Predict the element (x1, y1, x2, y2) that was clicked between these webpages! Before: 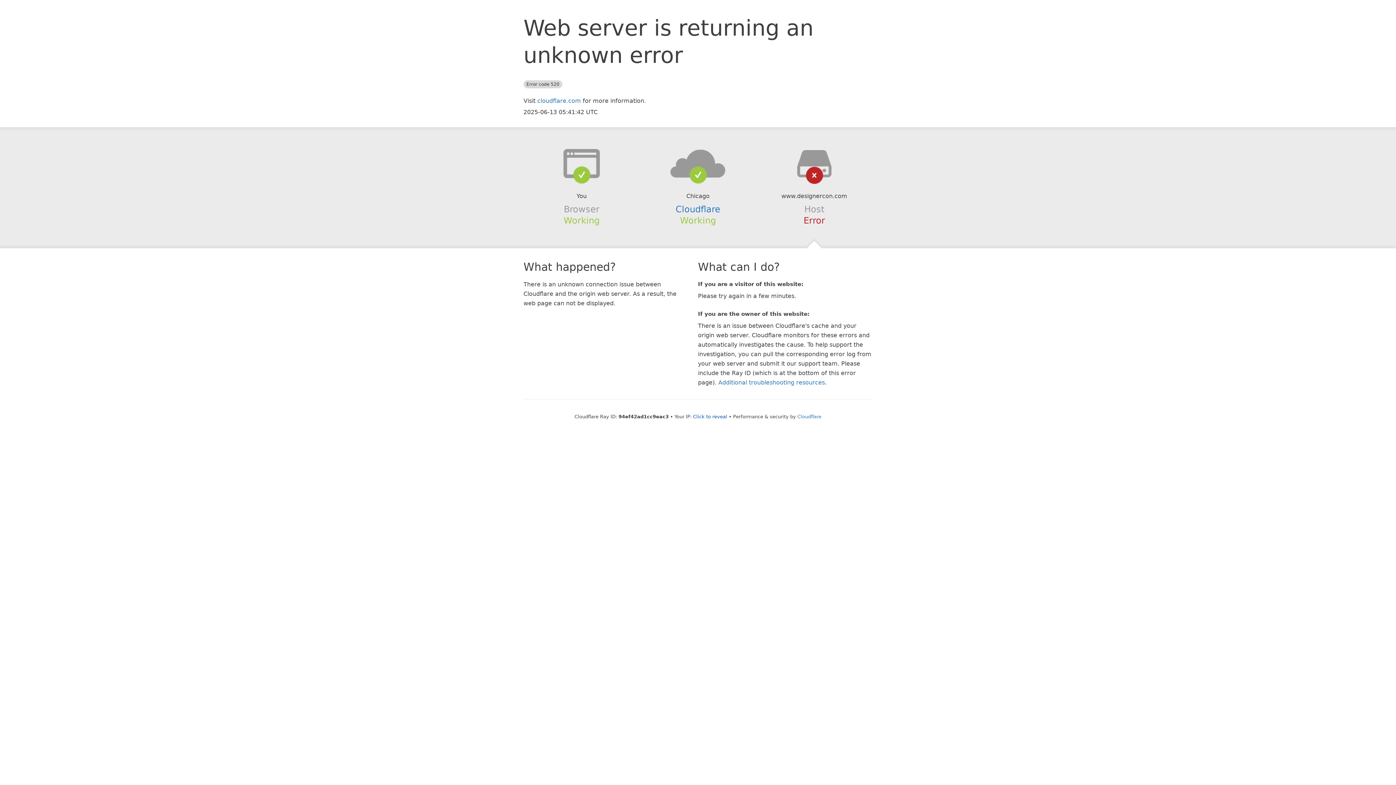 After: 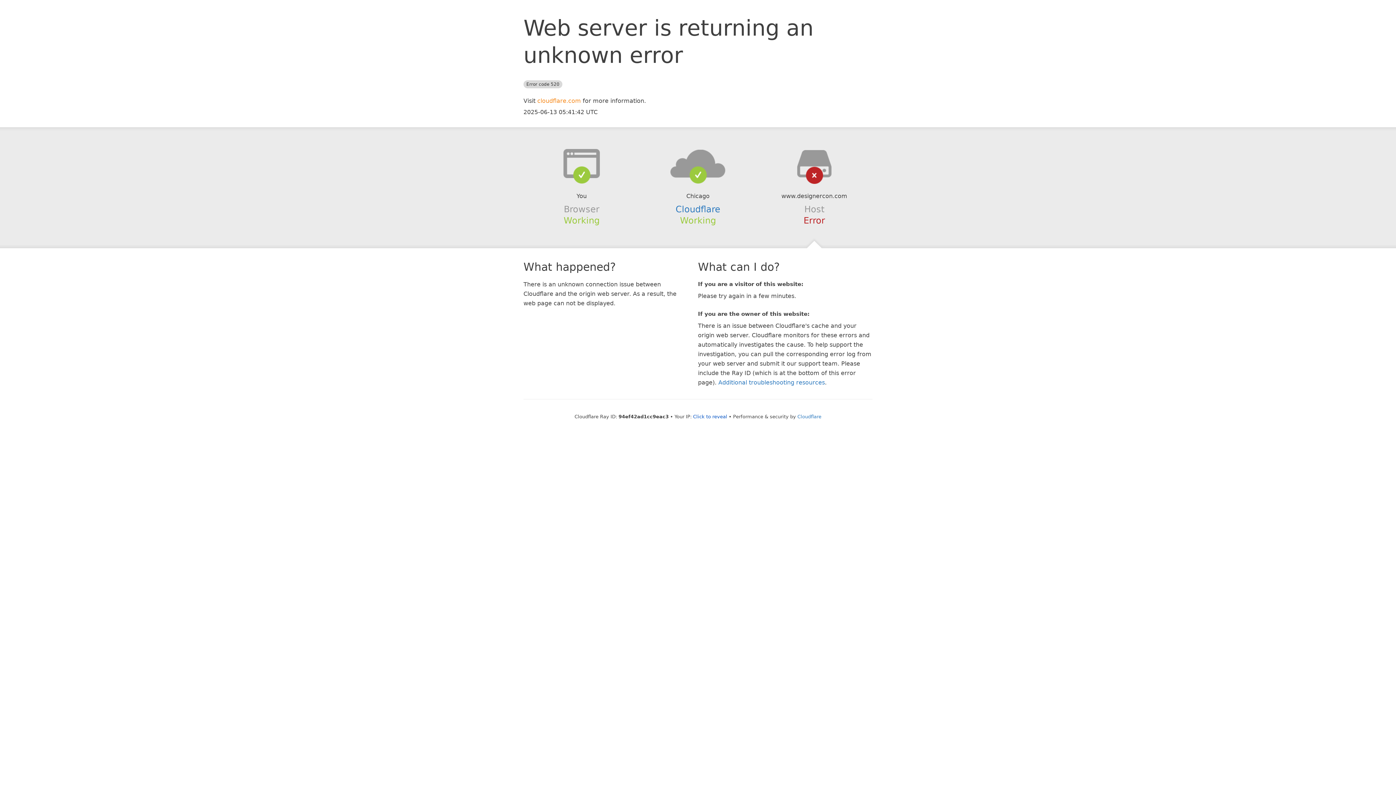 Action: label: cloudflare.com bbox: (537, 97, 581, 104)